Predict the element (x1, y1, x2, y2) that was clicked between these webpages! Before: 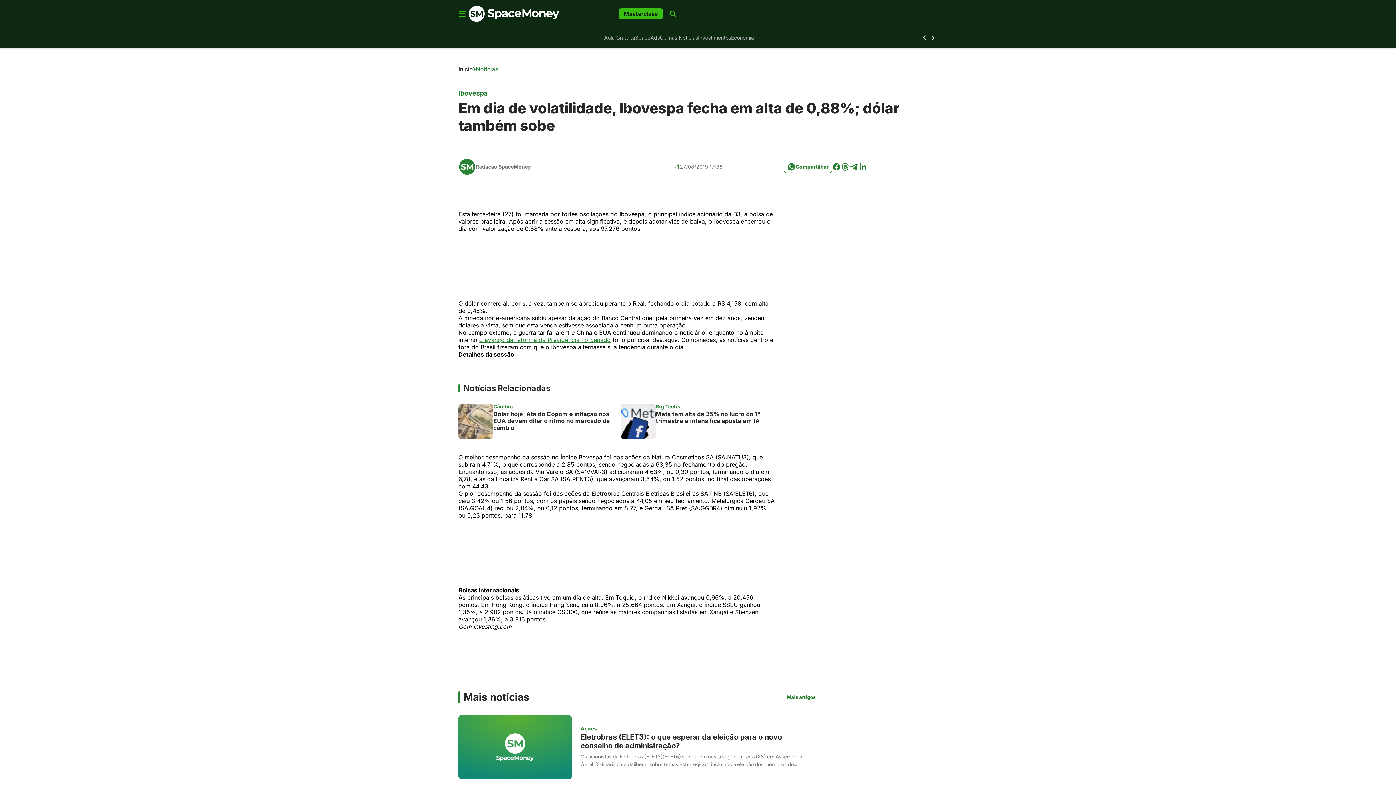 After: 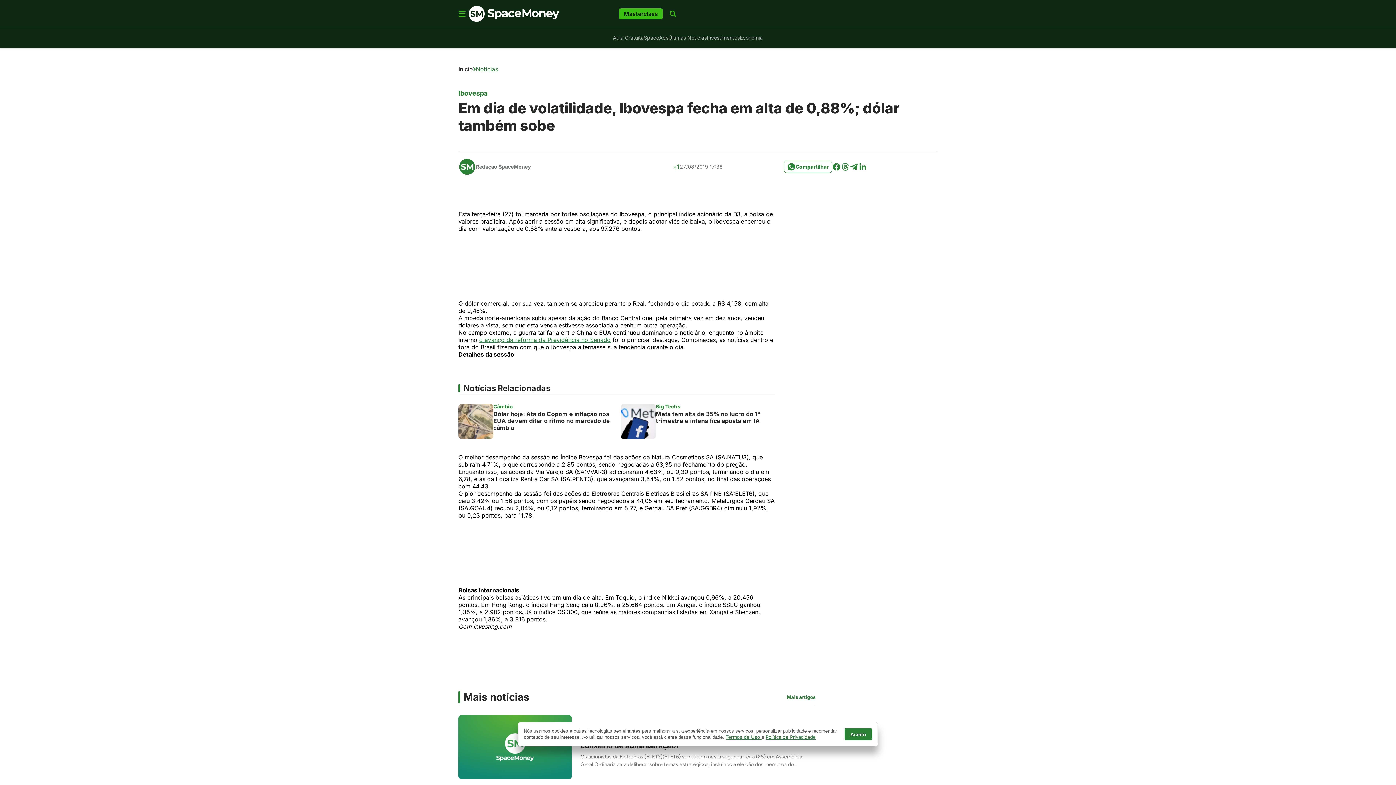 Action: label: Botão Avançar bbox: (929, 33, 937, 42)